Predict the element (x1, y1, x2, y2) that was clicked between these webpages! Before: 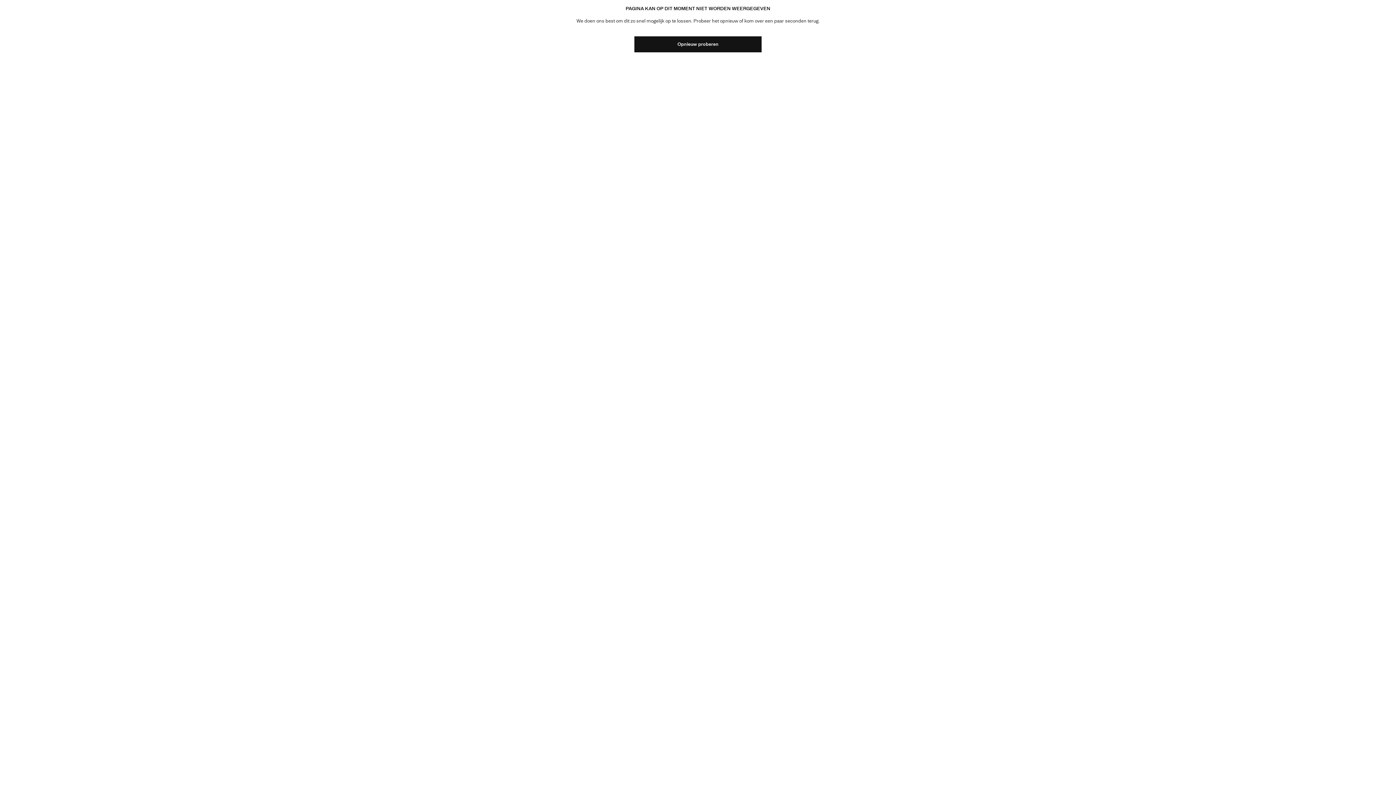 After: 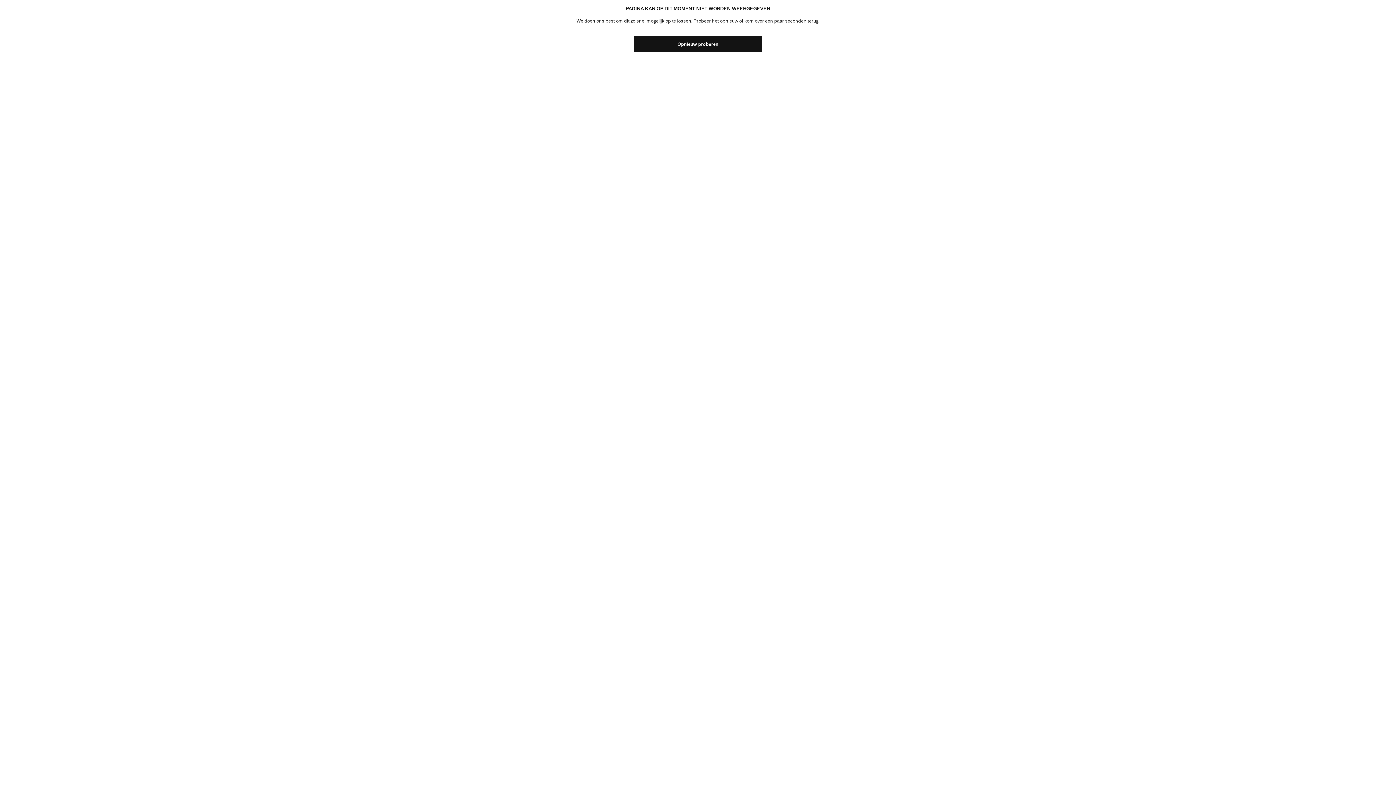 Action: bbox: (634, 36, 761, 52) label: Opnieuw proberen